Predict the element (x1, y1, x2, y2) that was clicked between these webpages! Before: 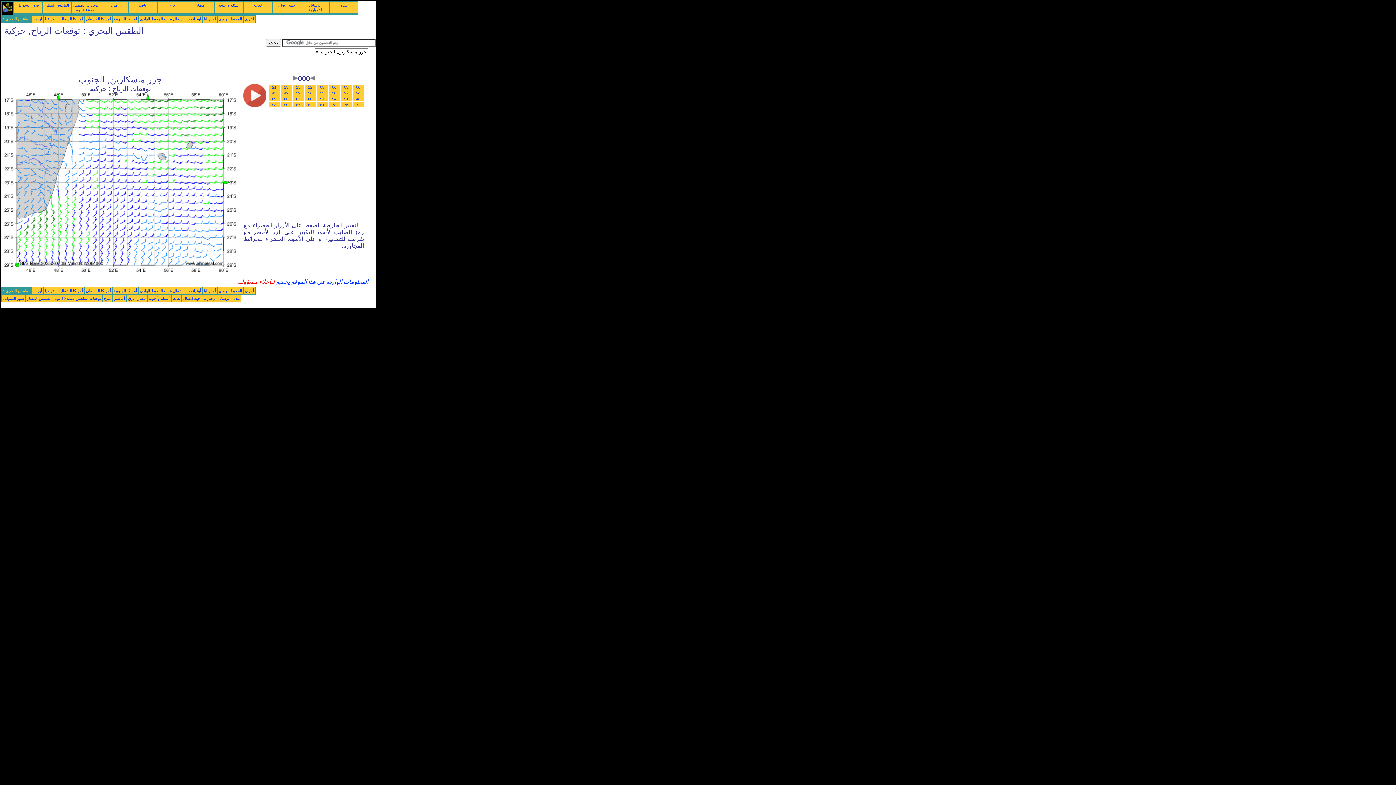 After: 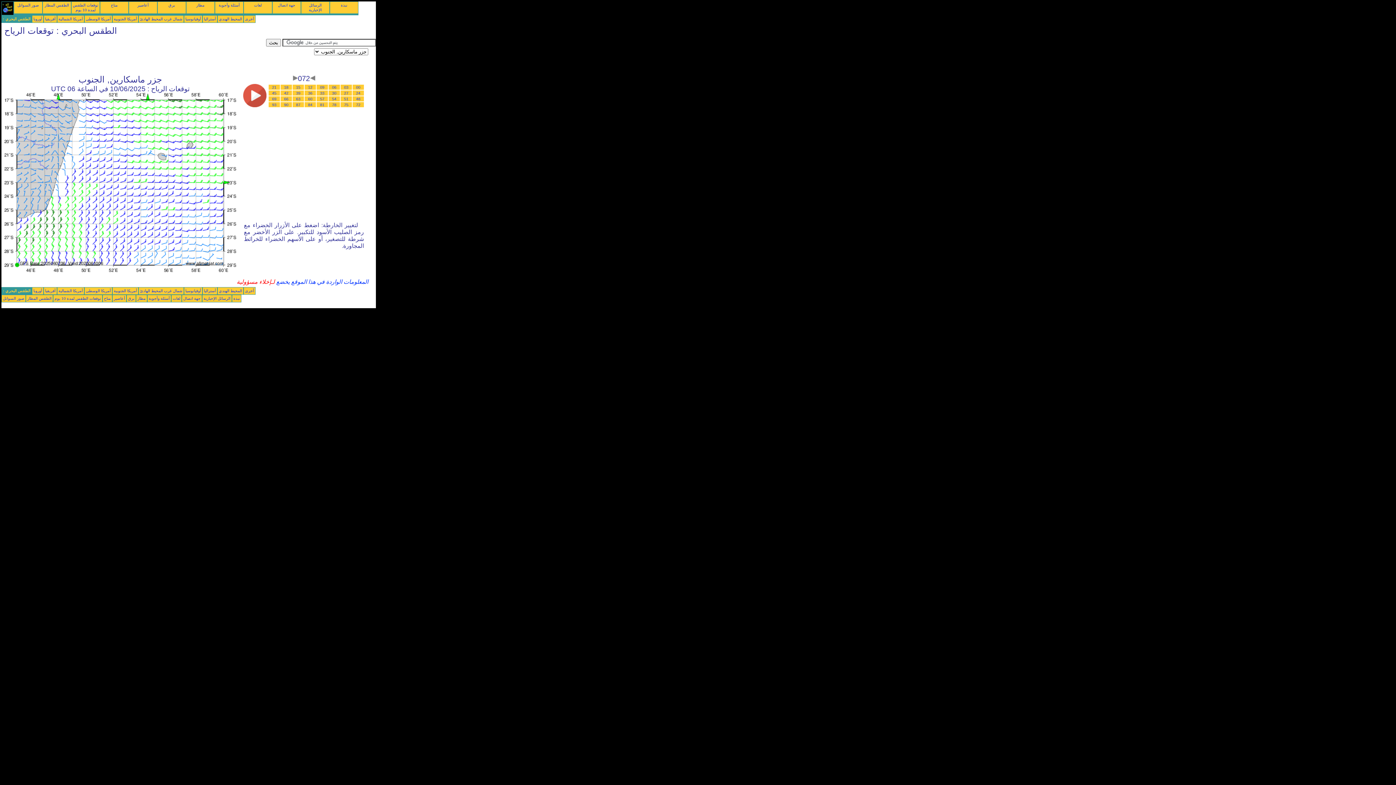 Action: label: 72 bbox: (356, 102, 360, 106)